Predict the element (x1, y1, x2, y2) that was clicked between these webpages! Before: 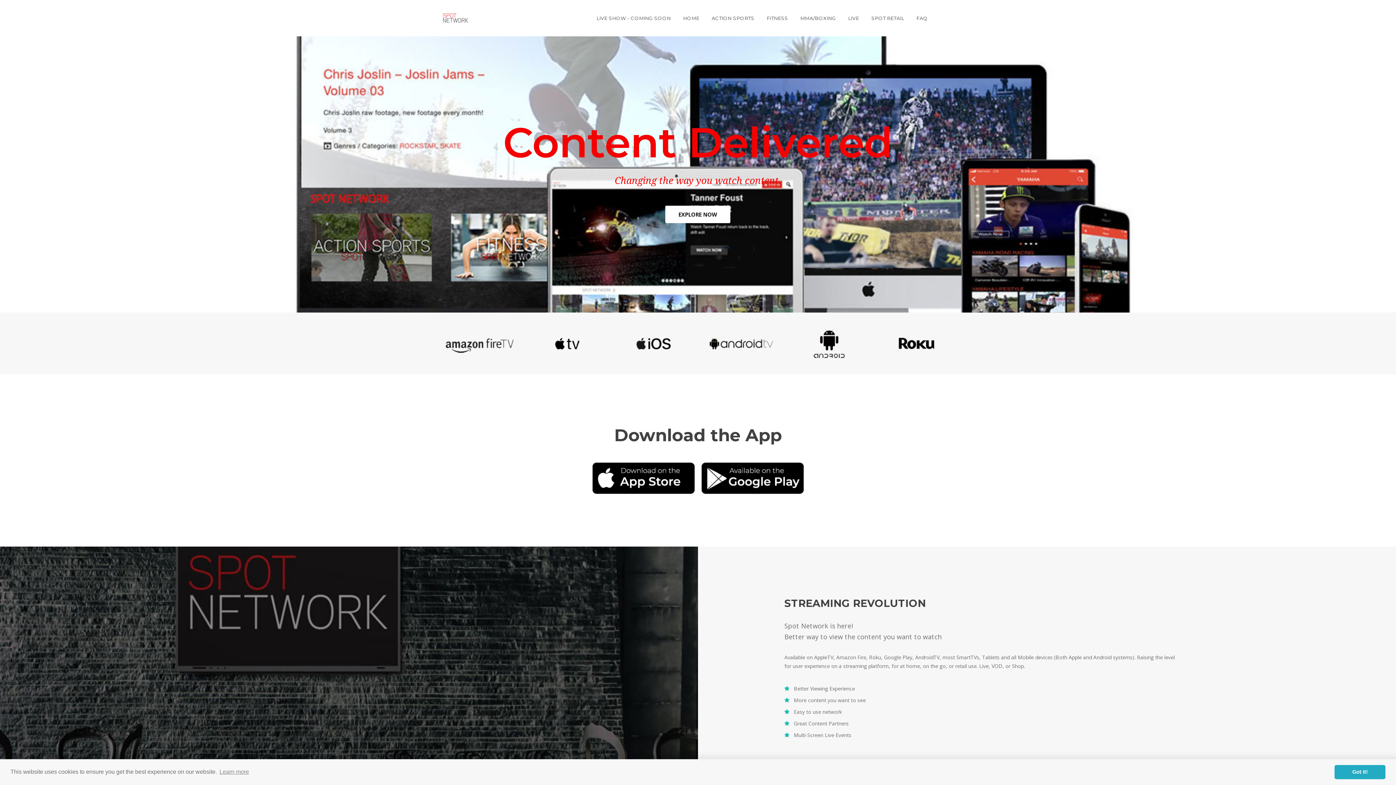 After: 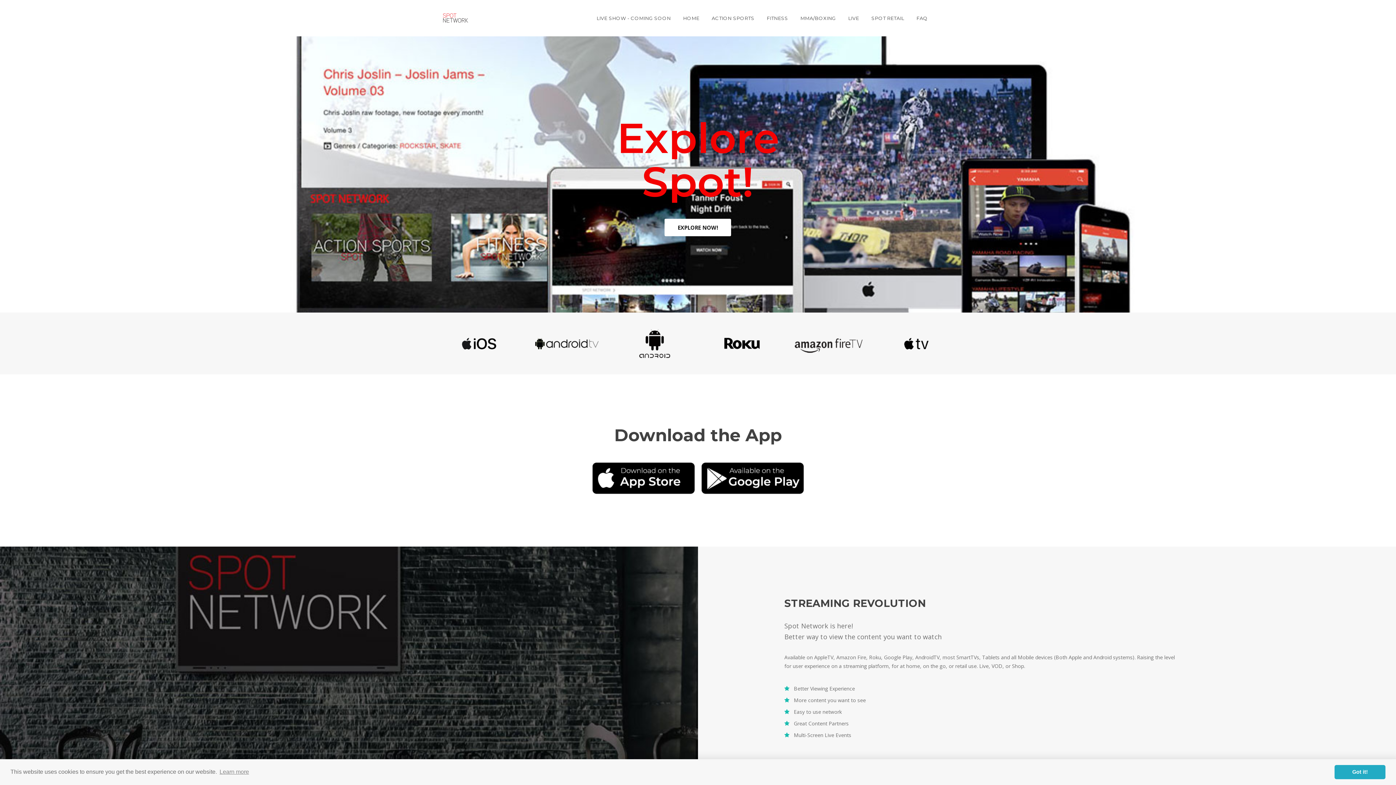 Action: bbox: (441, 0, 469, 36)